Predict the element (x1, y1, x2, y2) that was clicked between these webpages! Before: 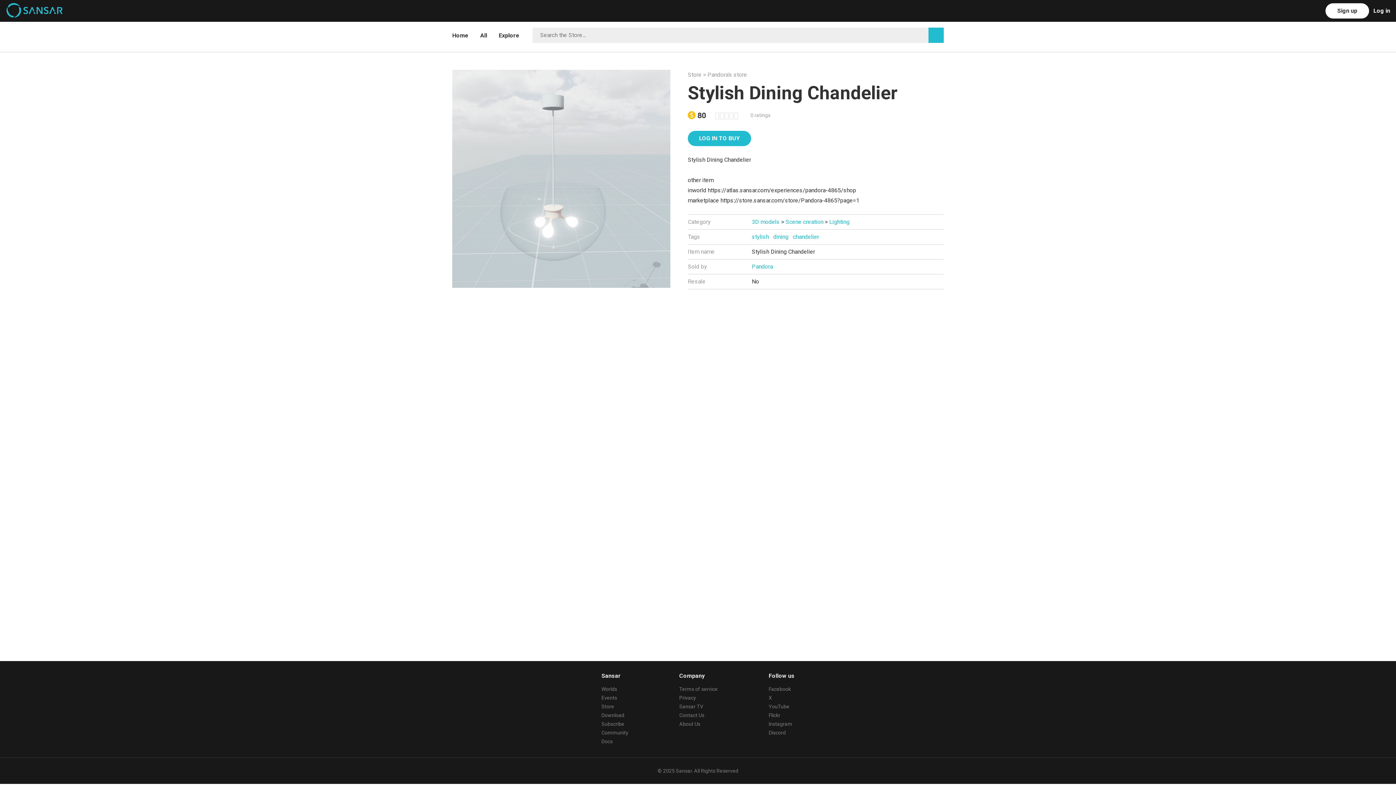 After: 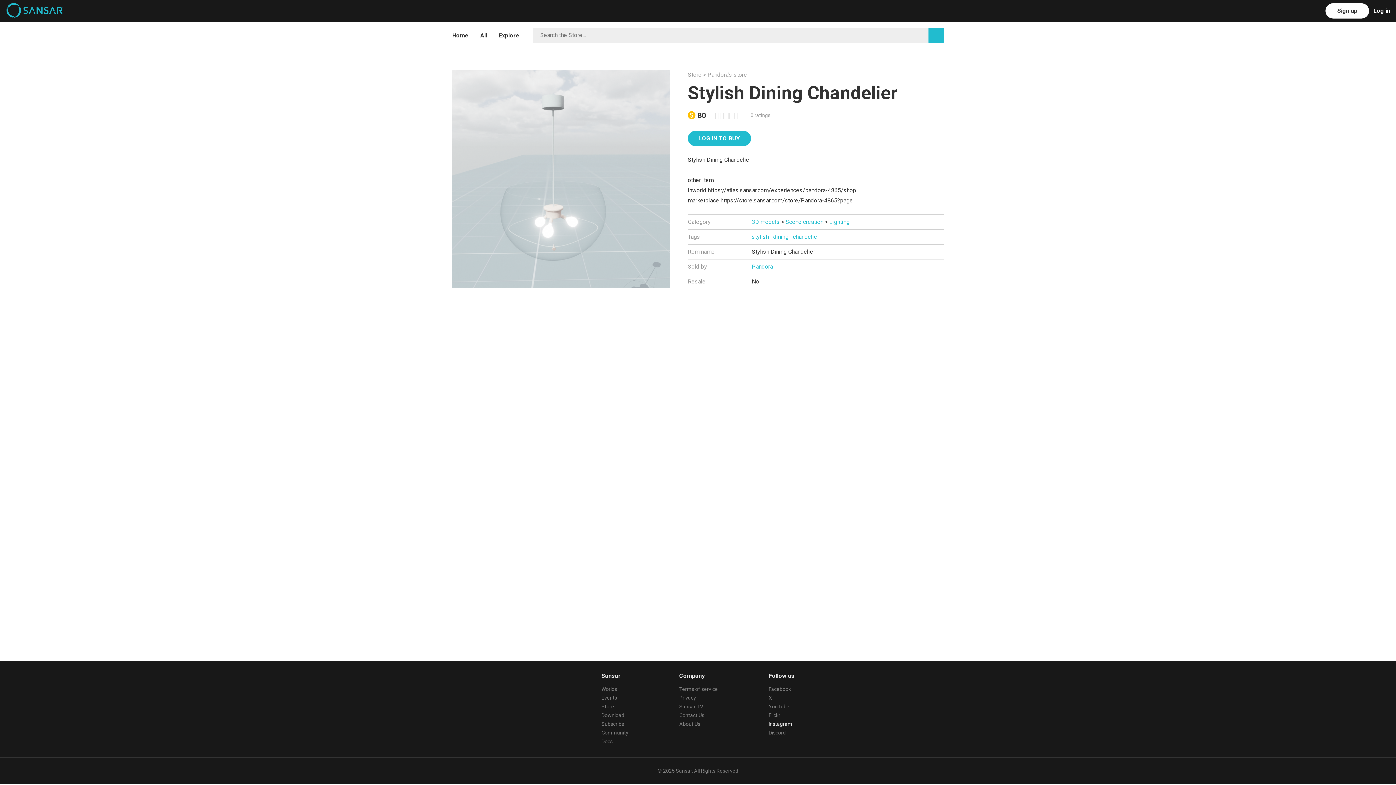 Action: bbox: (768, 721, 792, 727) label: Instagram